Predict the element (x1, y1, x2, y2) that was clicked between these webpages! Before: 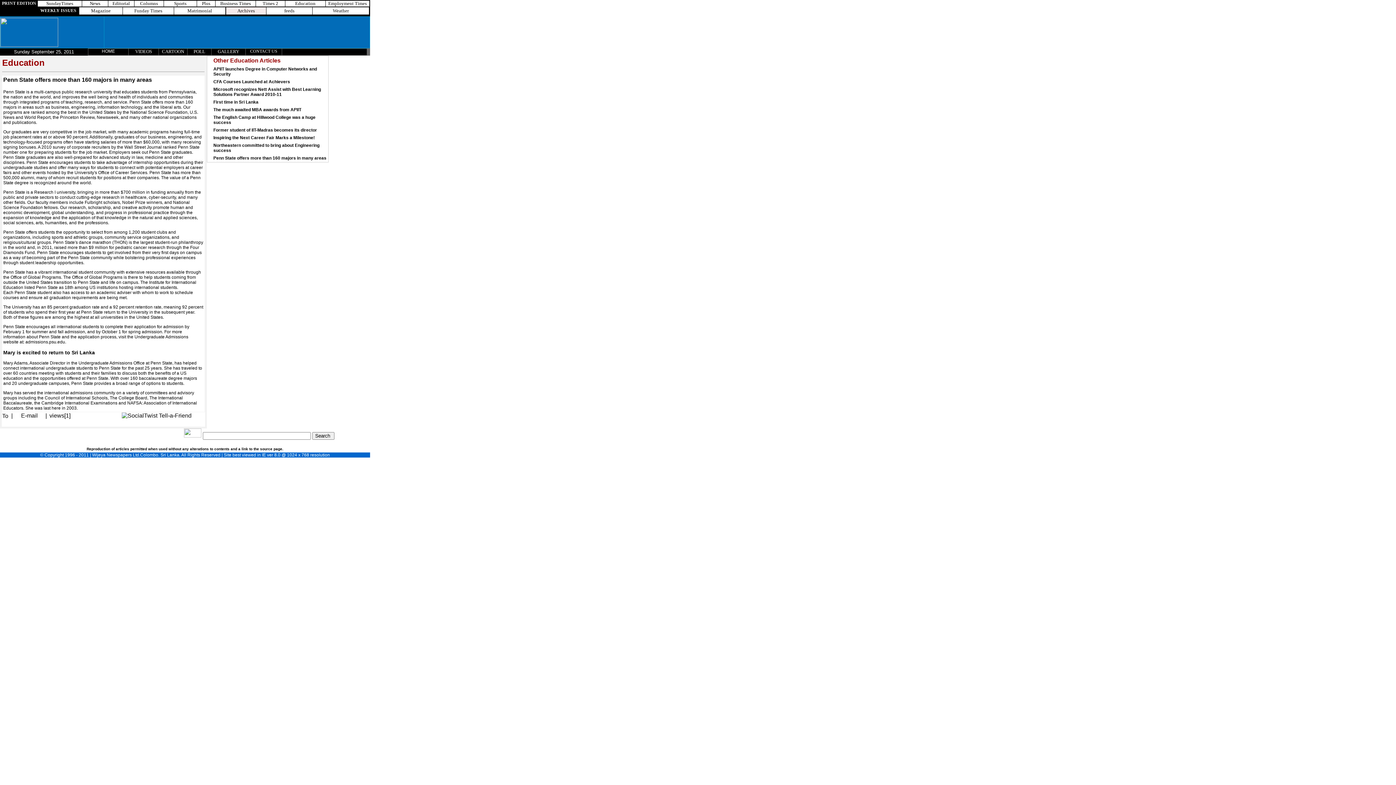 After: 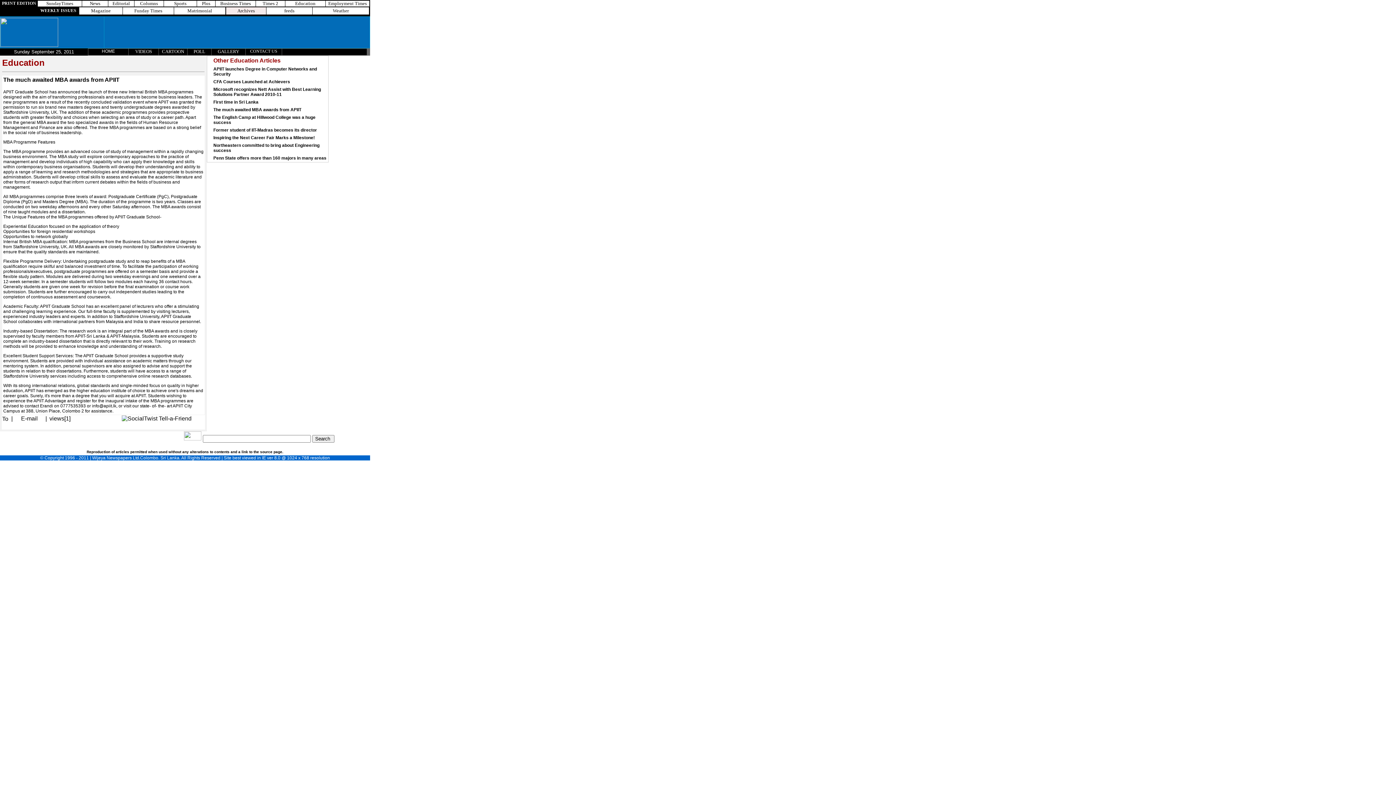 Action: label: The much awaited MBA awards from APIIT bbox: (213, 107, 301, 112)